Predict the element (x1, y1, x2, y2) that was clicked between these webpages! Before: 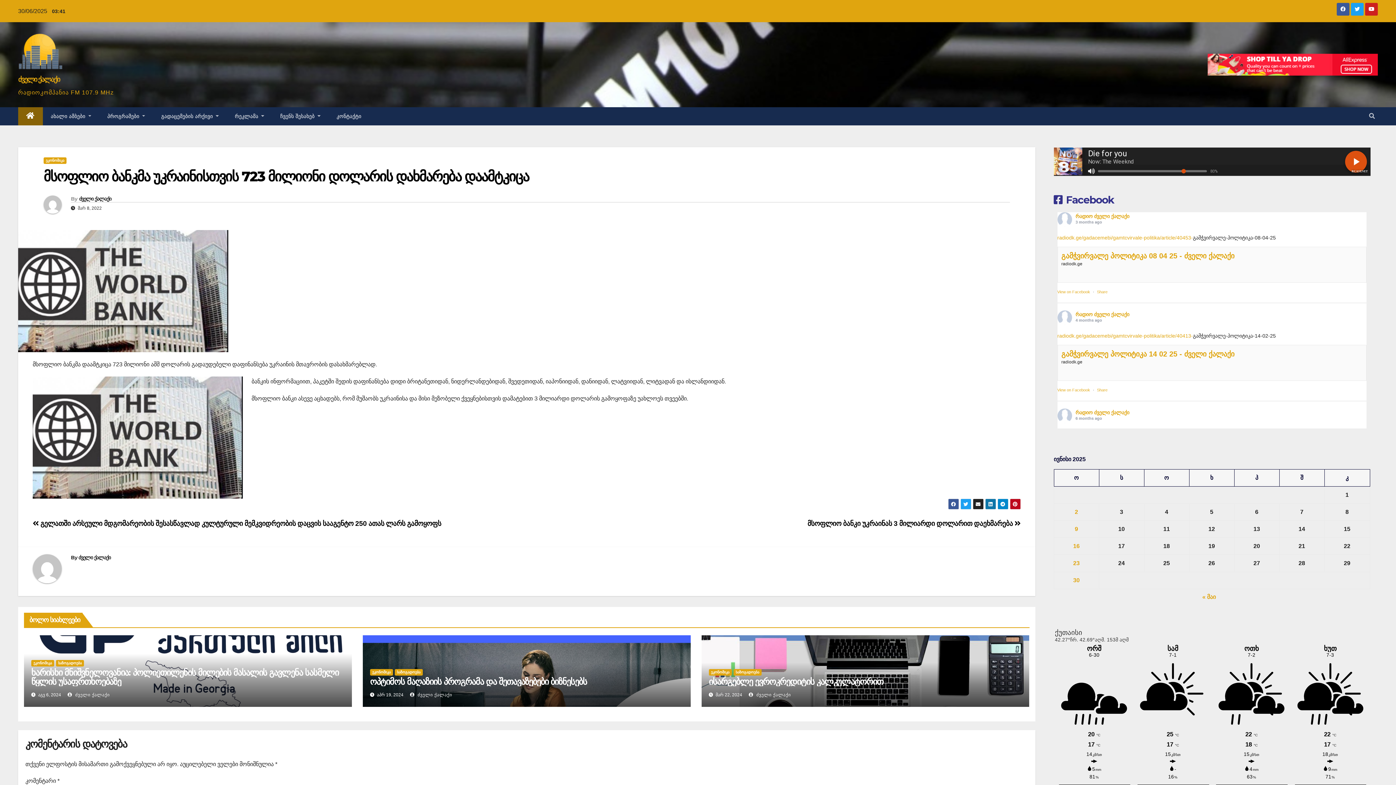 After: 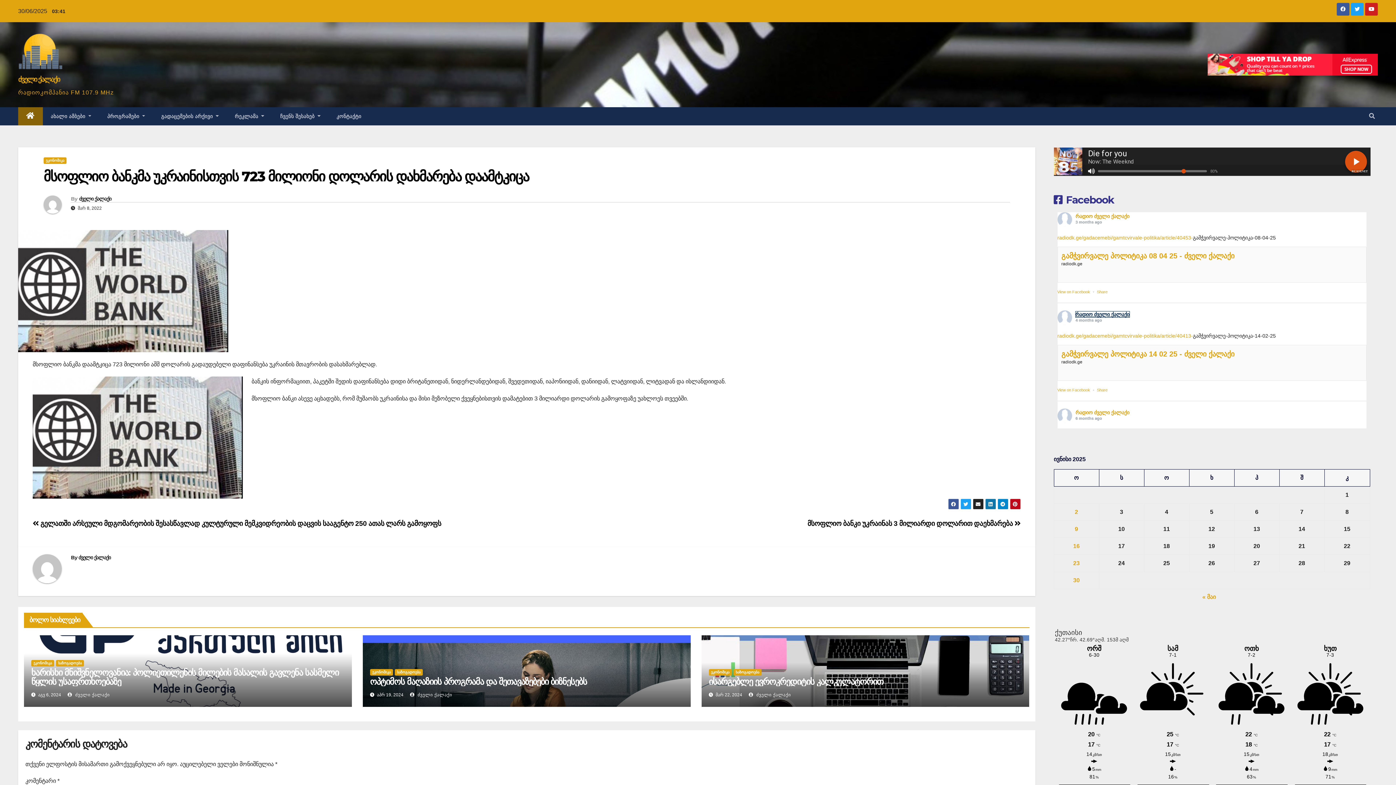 Action: label: რადიო ძველი ქალაქი bbox: (1075, 311, 1129, 317)